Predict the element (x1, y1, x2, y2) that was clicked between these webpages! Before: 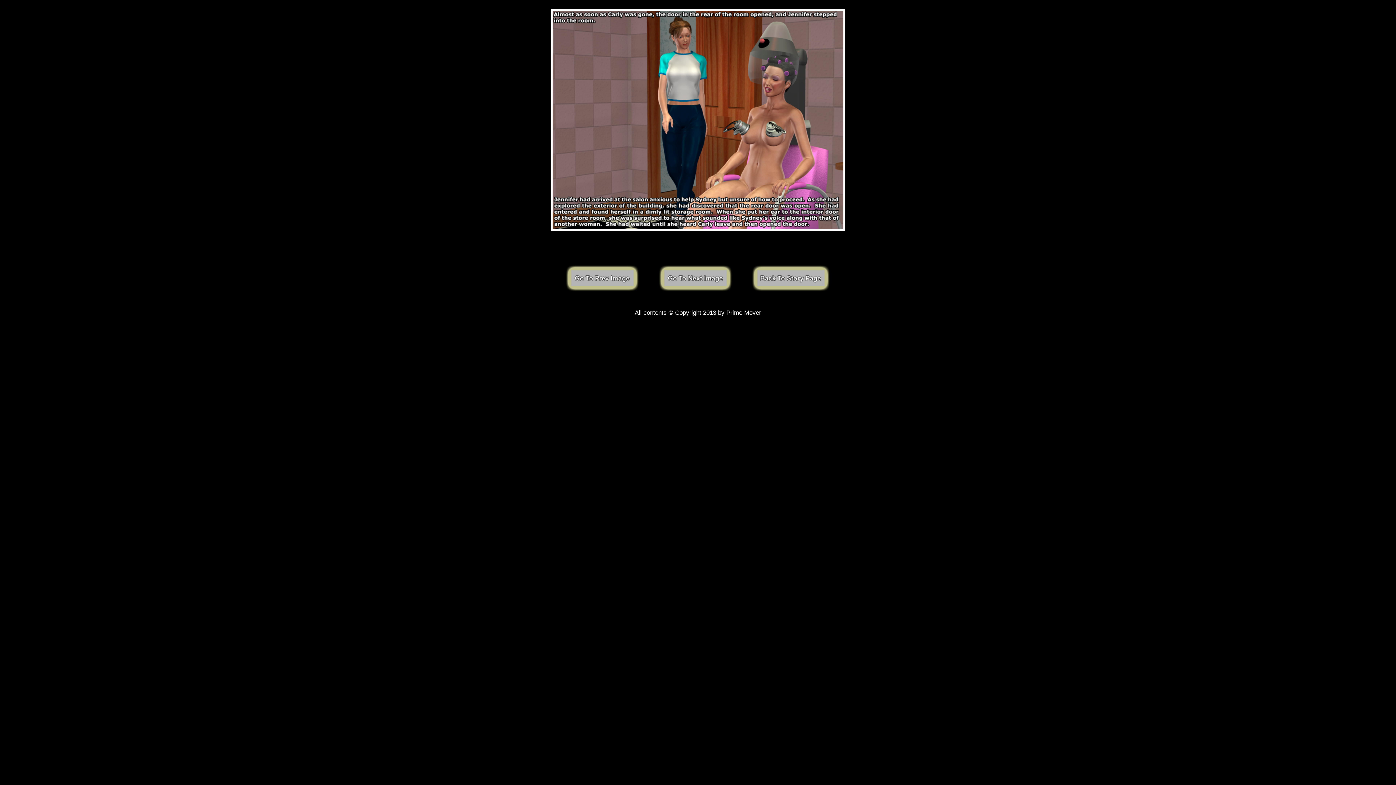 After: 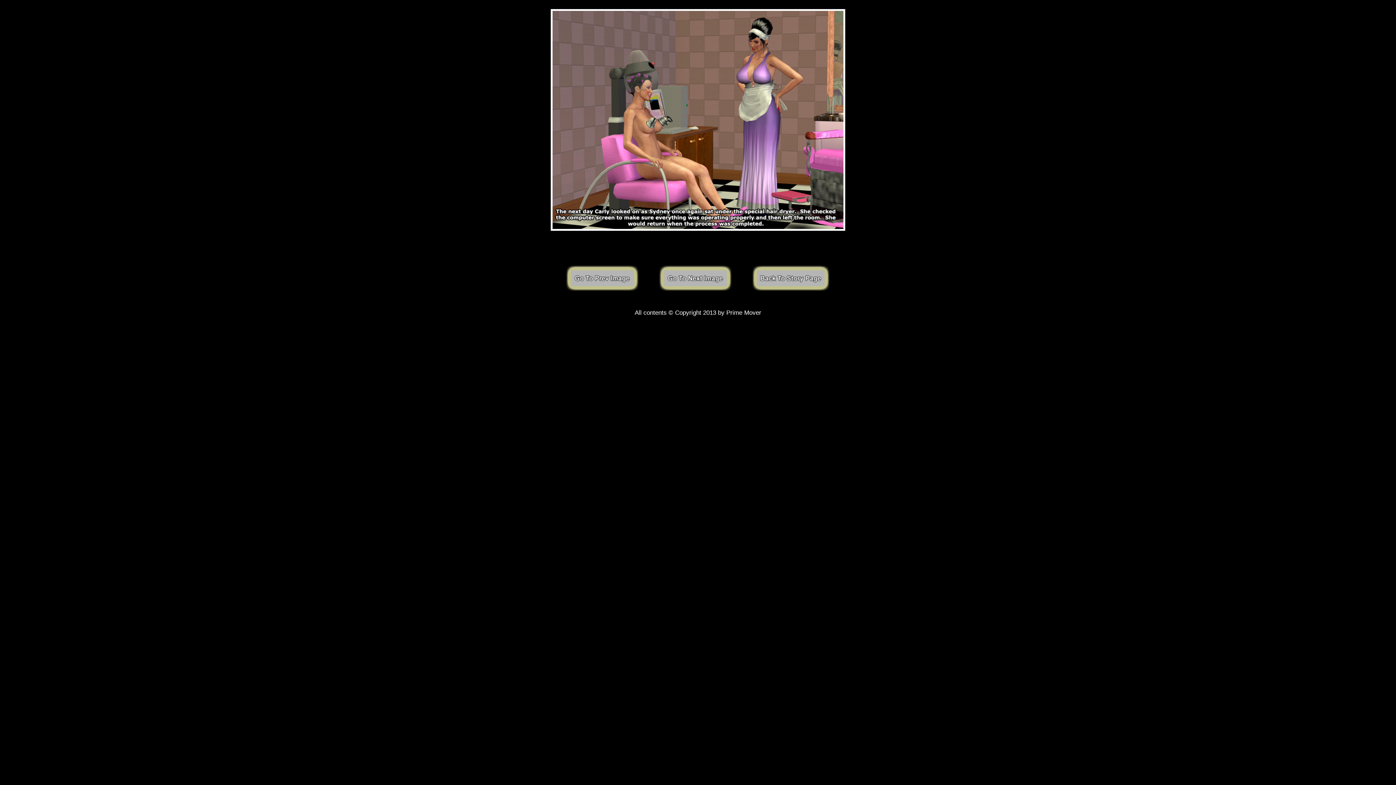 Action: bbox: (557, 289, 648, 298)